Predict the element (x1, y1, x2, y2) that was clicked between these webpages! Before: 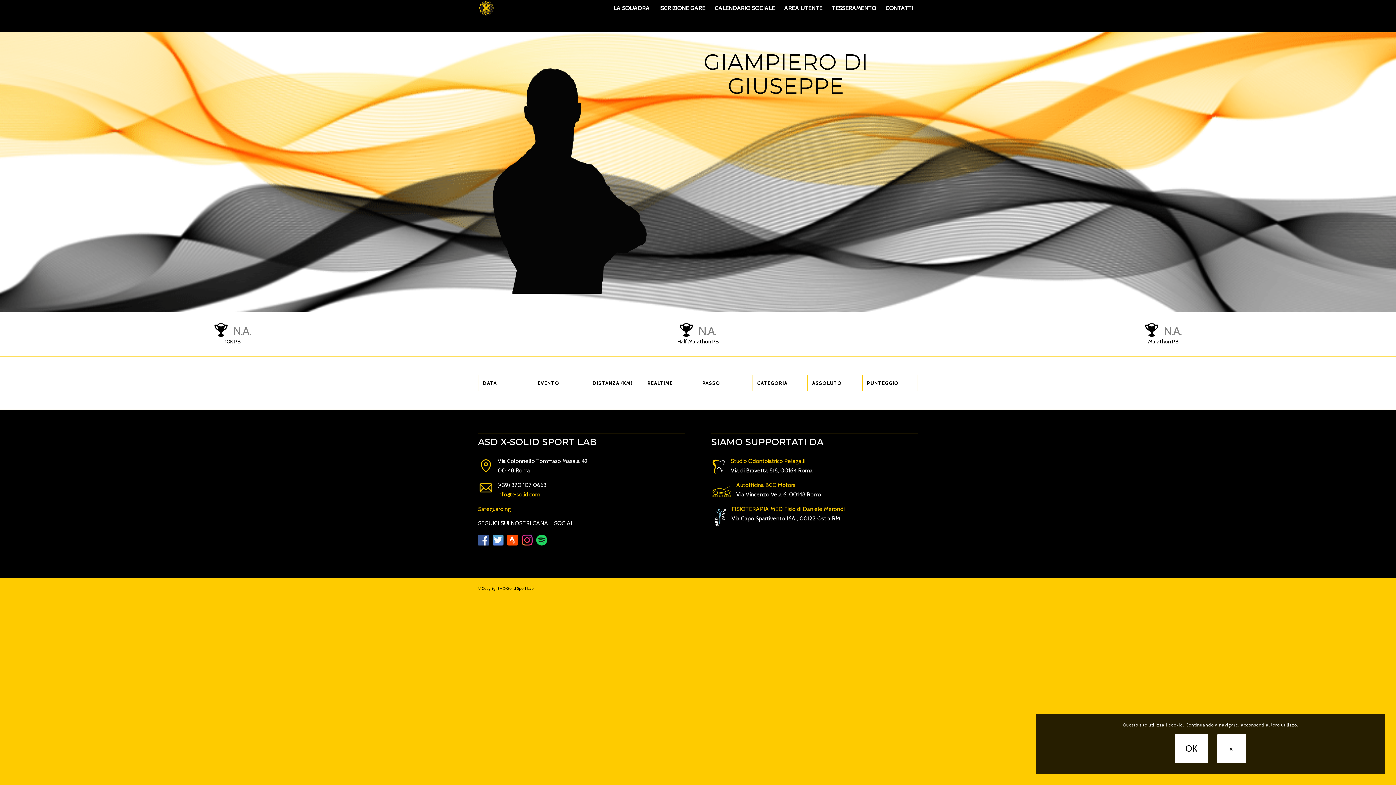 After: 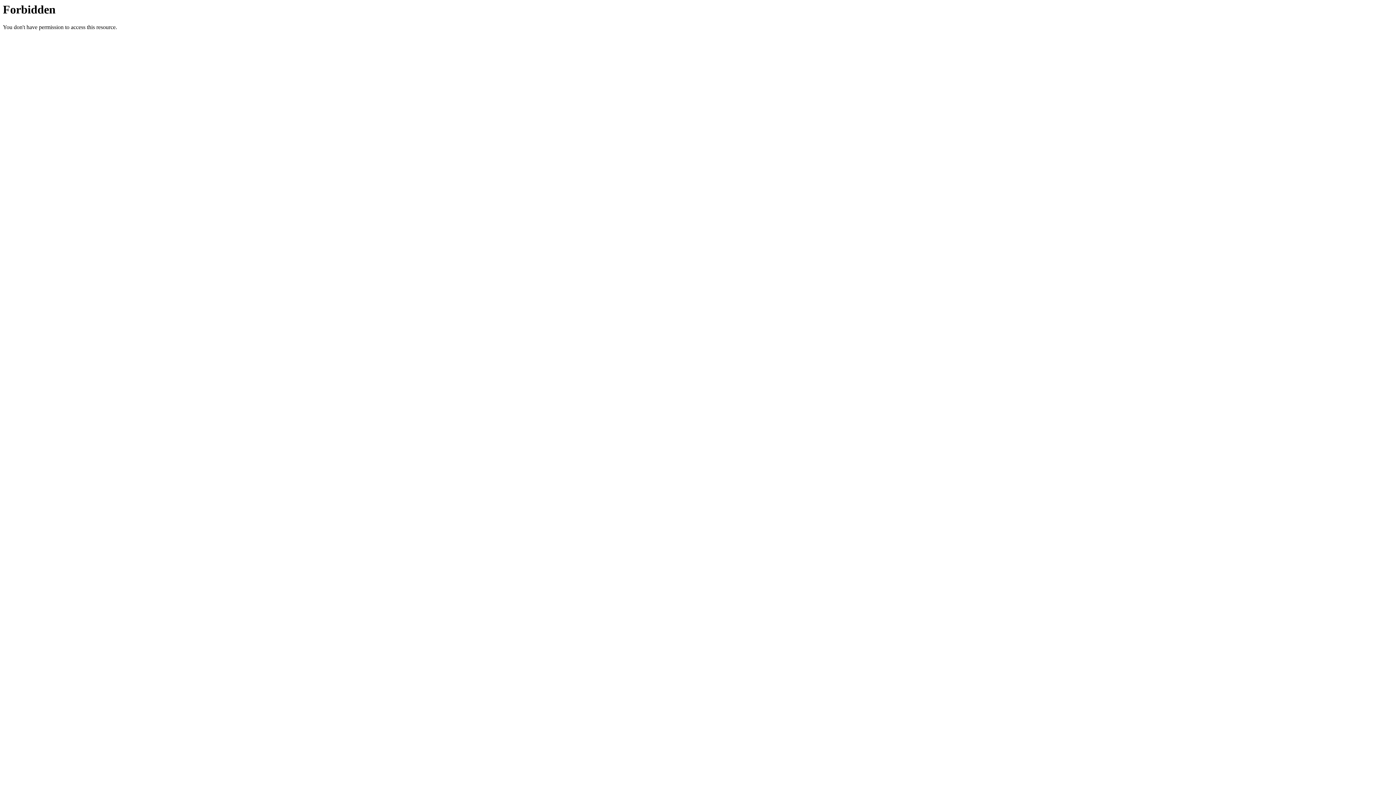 Action: label: Studio Odontoiatrico Pelagalli bbox: (731, 457, 805, 464)